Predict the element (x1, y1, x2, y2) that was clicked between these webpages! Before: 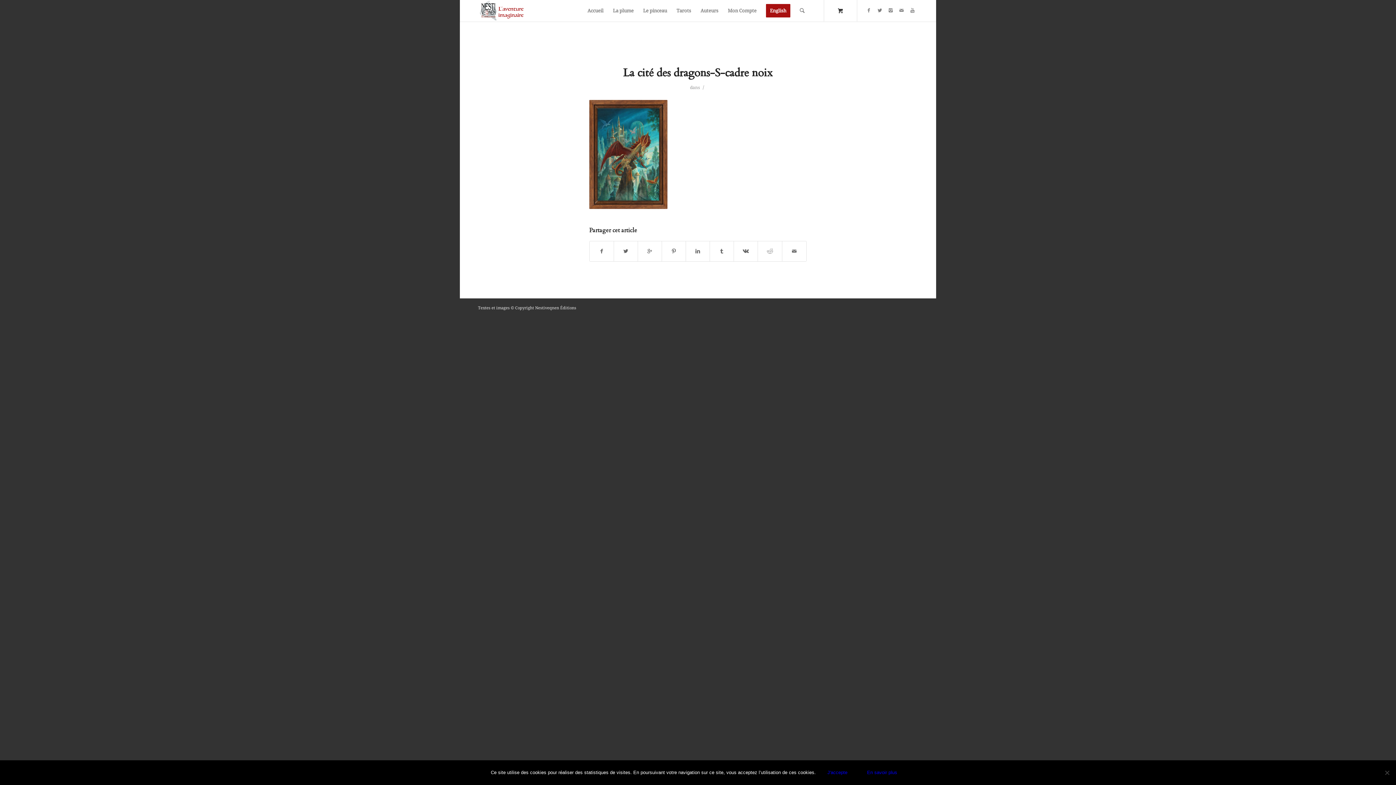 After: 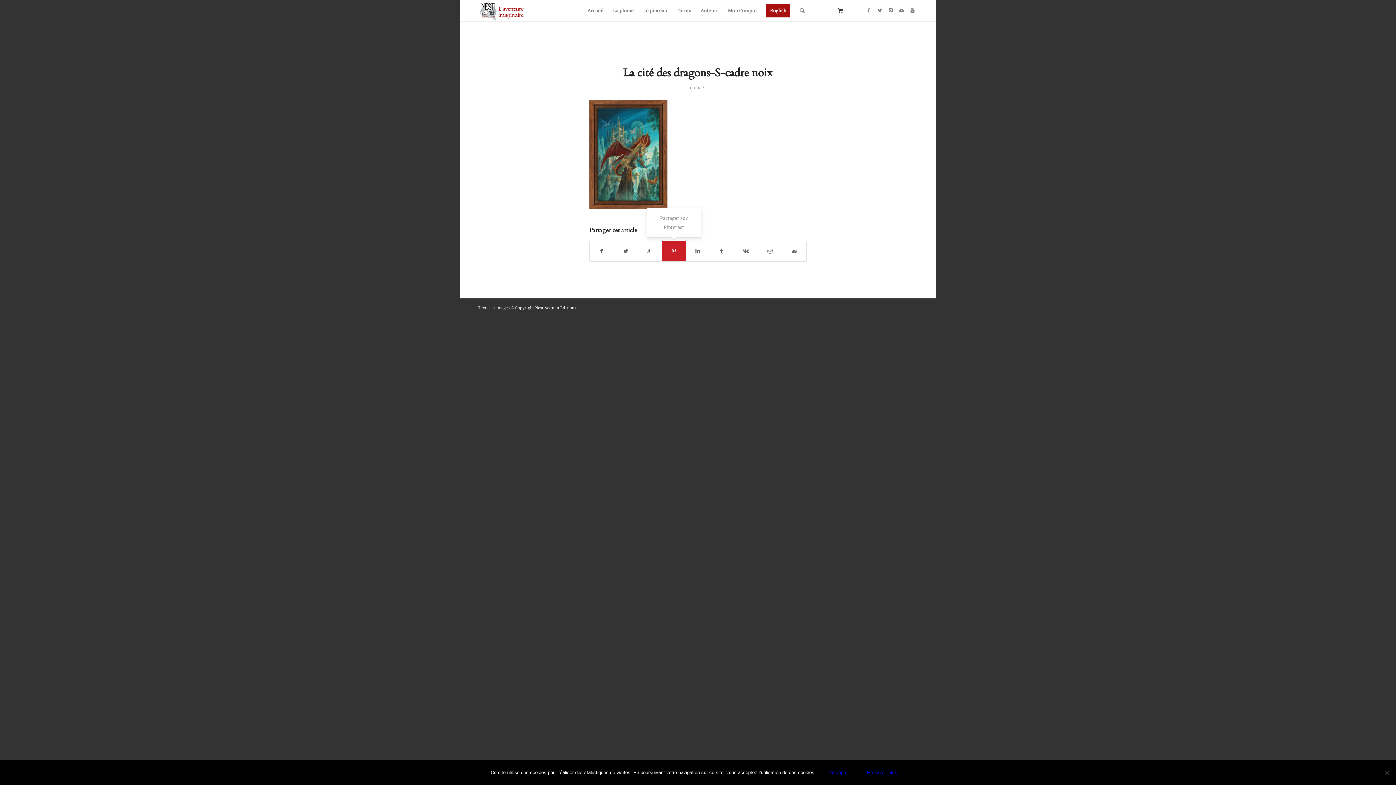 Action: bbox: (662, 241, 685, 261)